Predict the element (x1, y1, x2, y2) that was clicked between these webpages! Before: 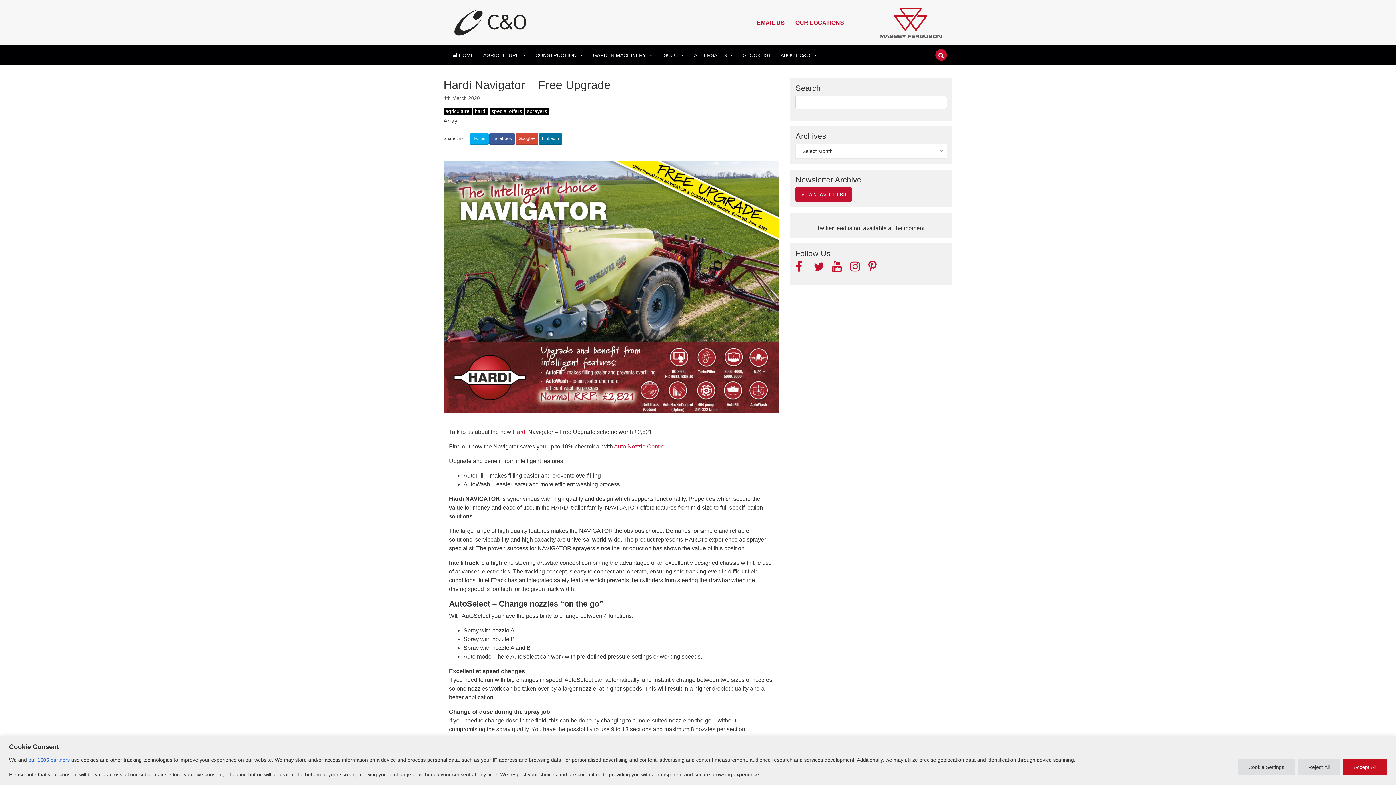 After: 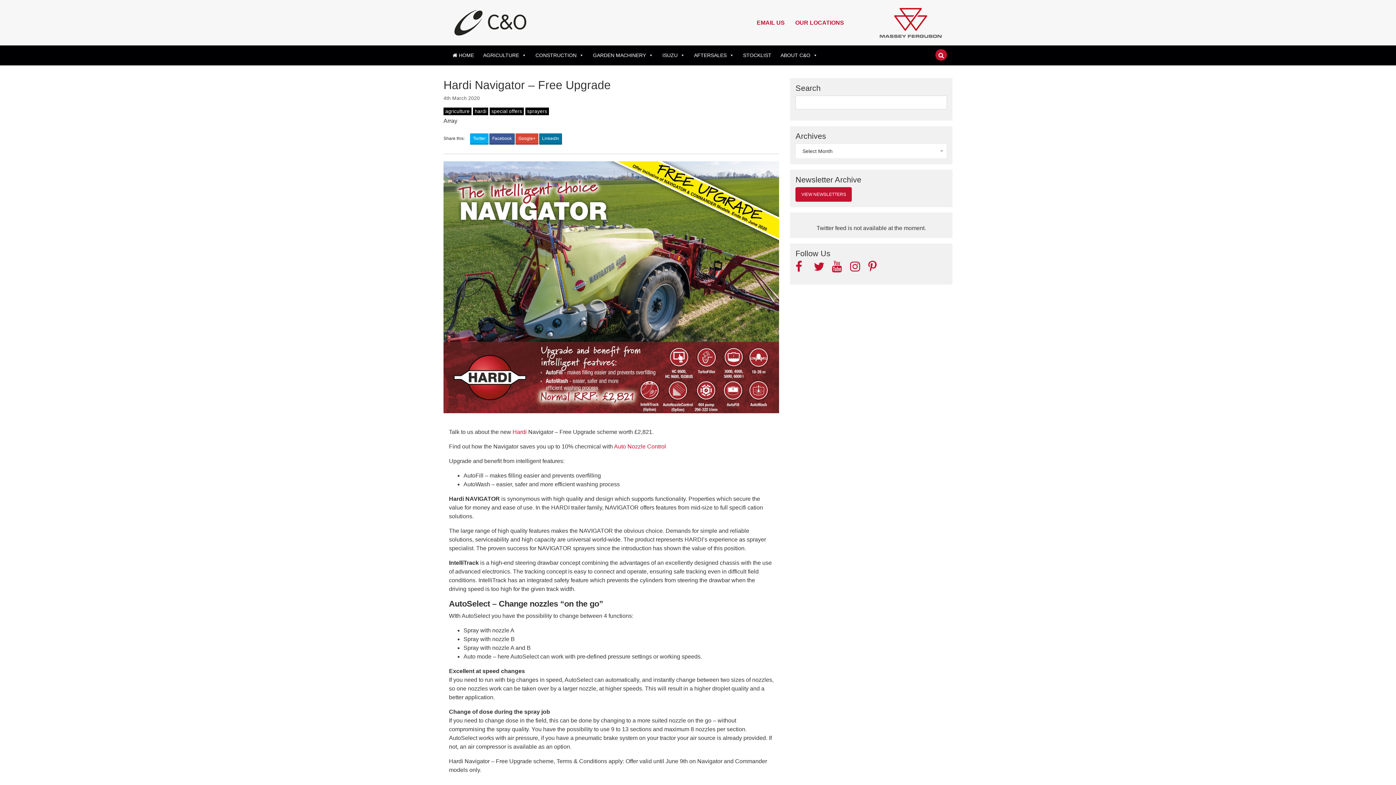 Action: bbox: (1298, 759, 1340, 775) label: Reject All